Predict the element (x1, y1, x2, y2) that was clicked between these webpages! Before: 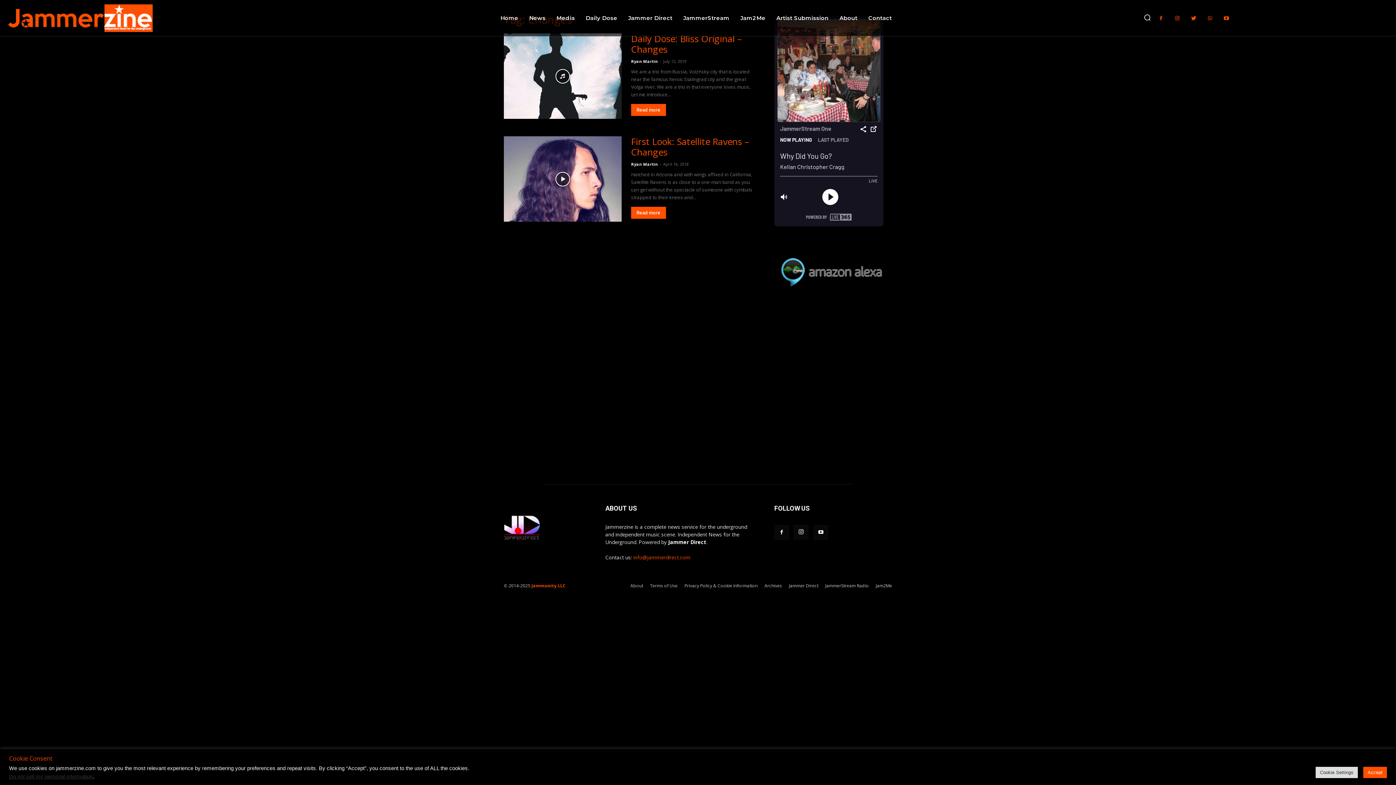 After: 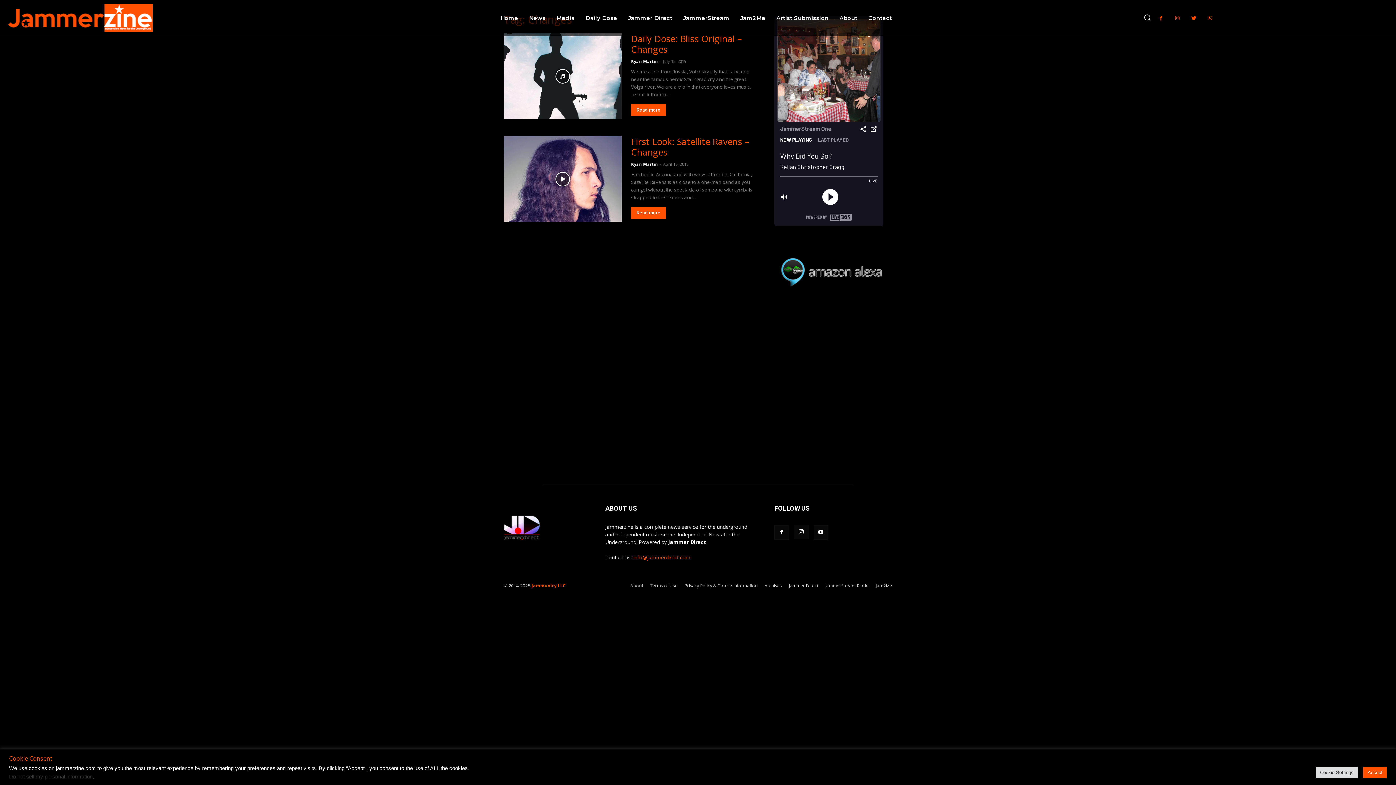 Action: bbox: (1220, 11, 1233, 24)